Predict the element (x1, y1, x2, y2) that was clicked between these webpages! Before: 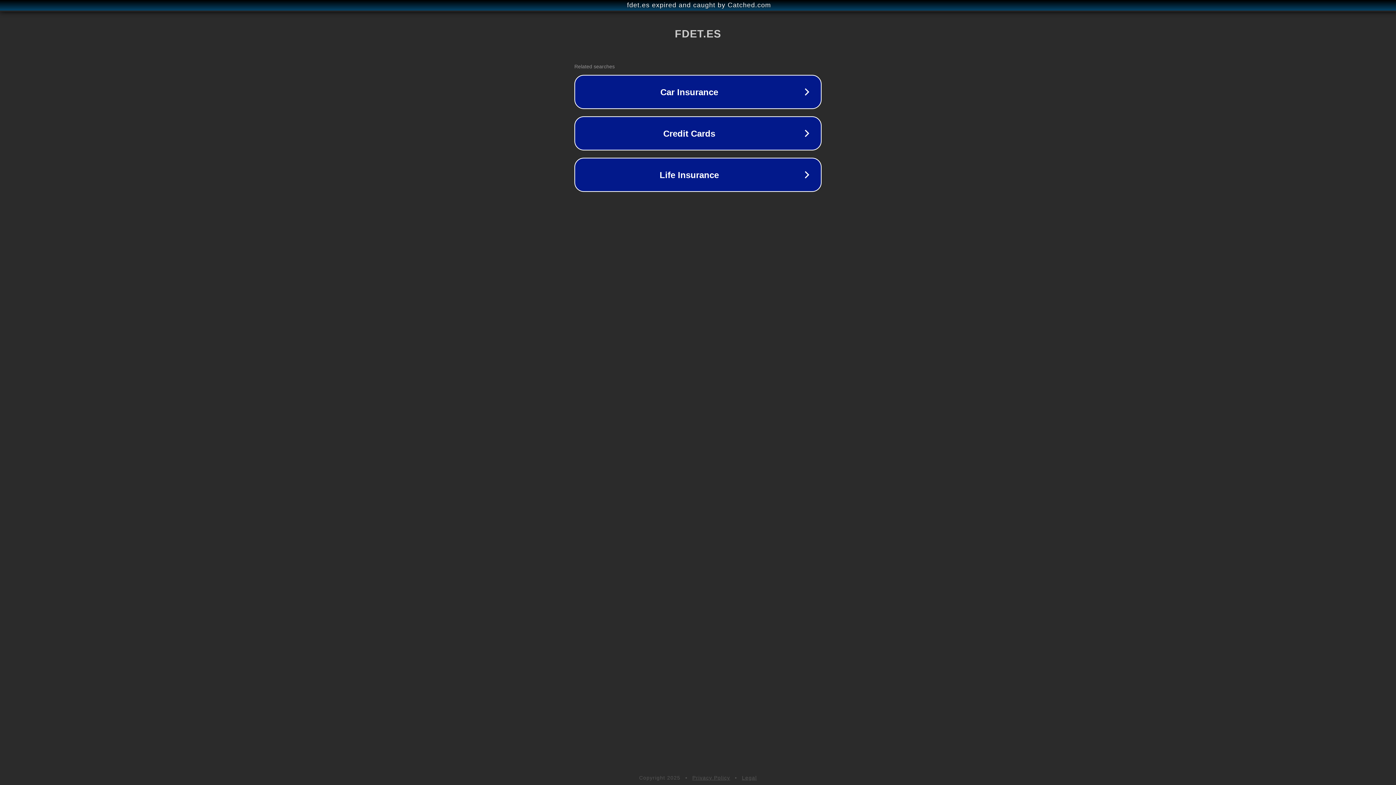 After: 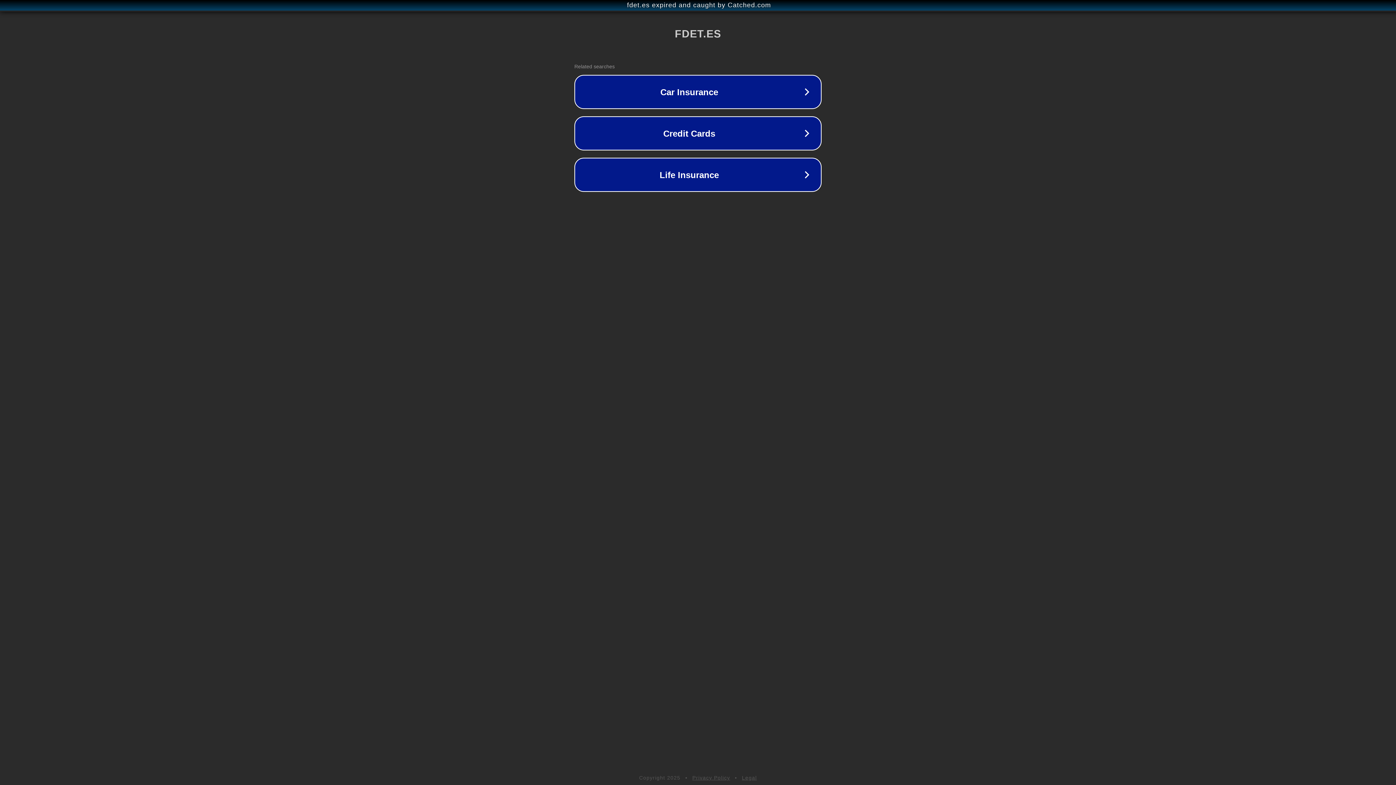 Action: label: Privacy Policy bbox: (692, 775, 730, 781)